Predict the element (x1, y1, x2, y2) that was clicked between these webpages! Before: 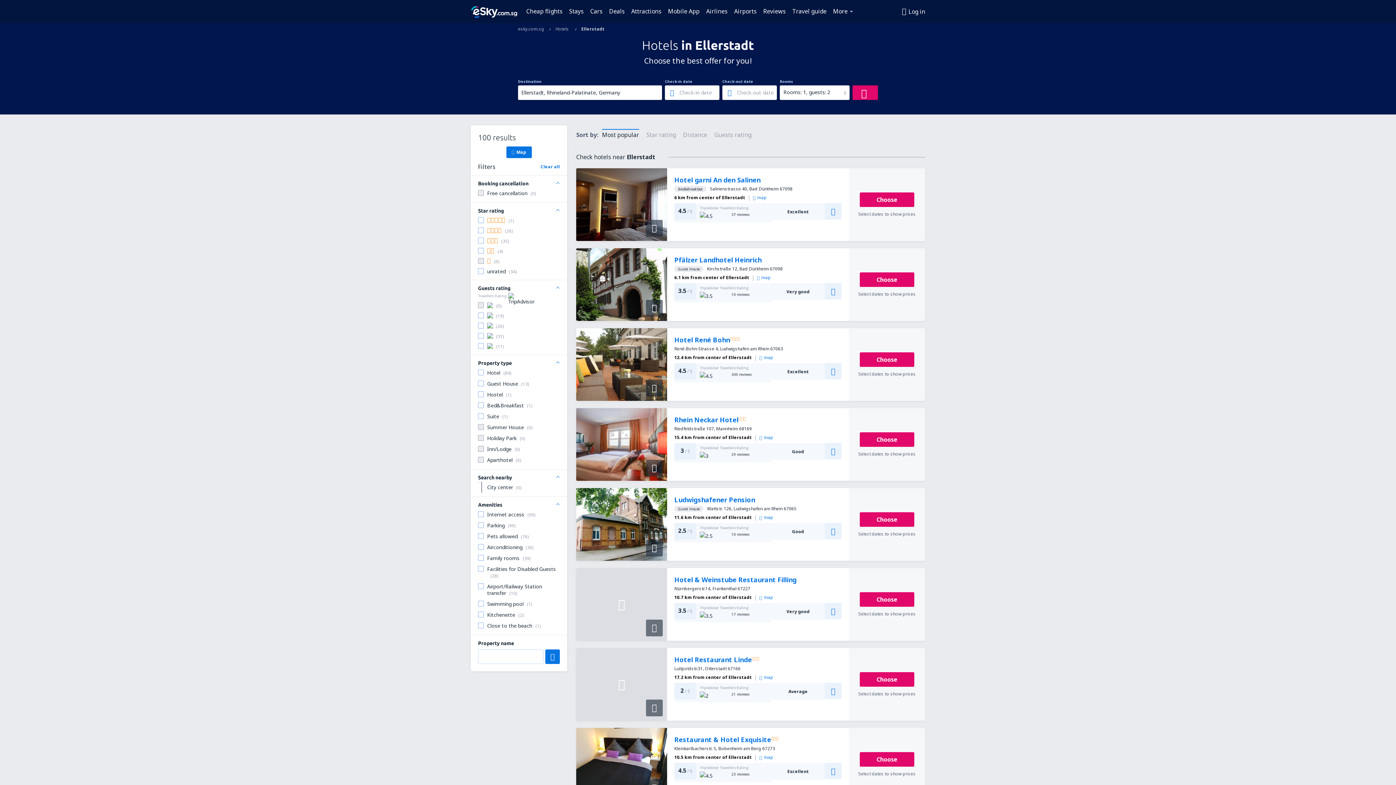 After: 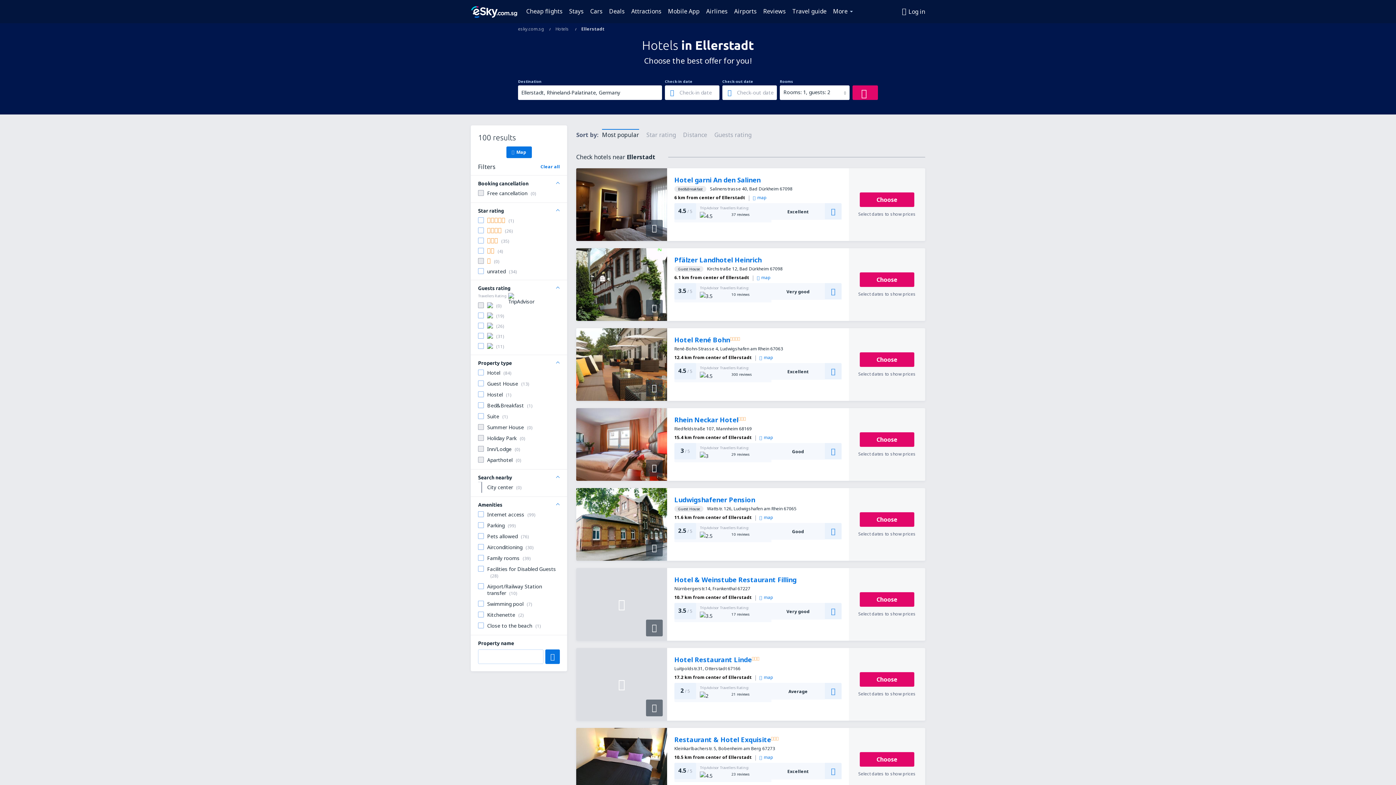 Action: label: Hotel Restaurant Linde bbox: (674, 655, 752, 664)